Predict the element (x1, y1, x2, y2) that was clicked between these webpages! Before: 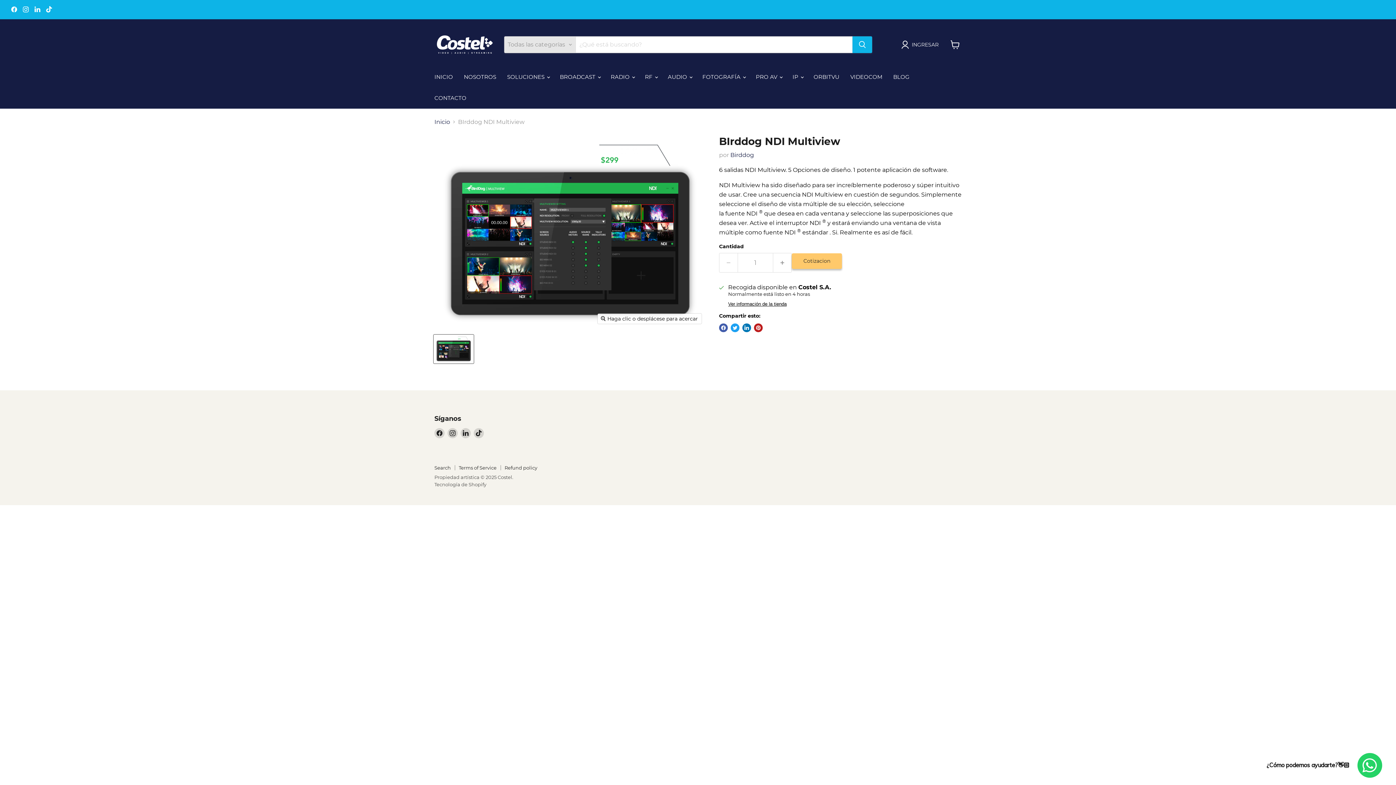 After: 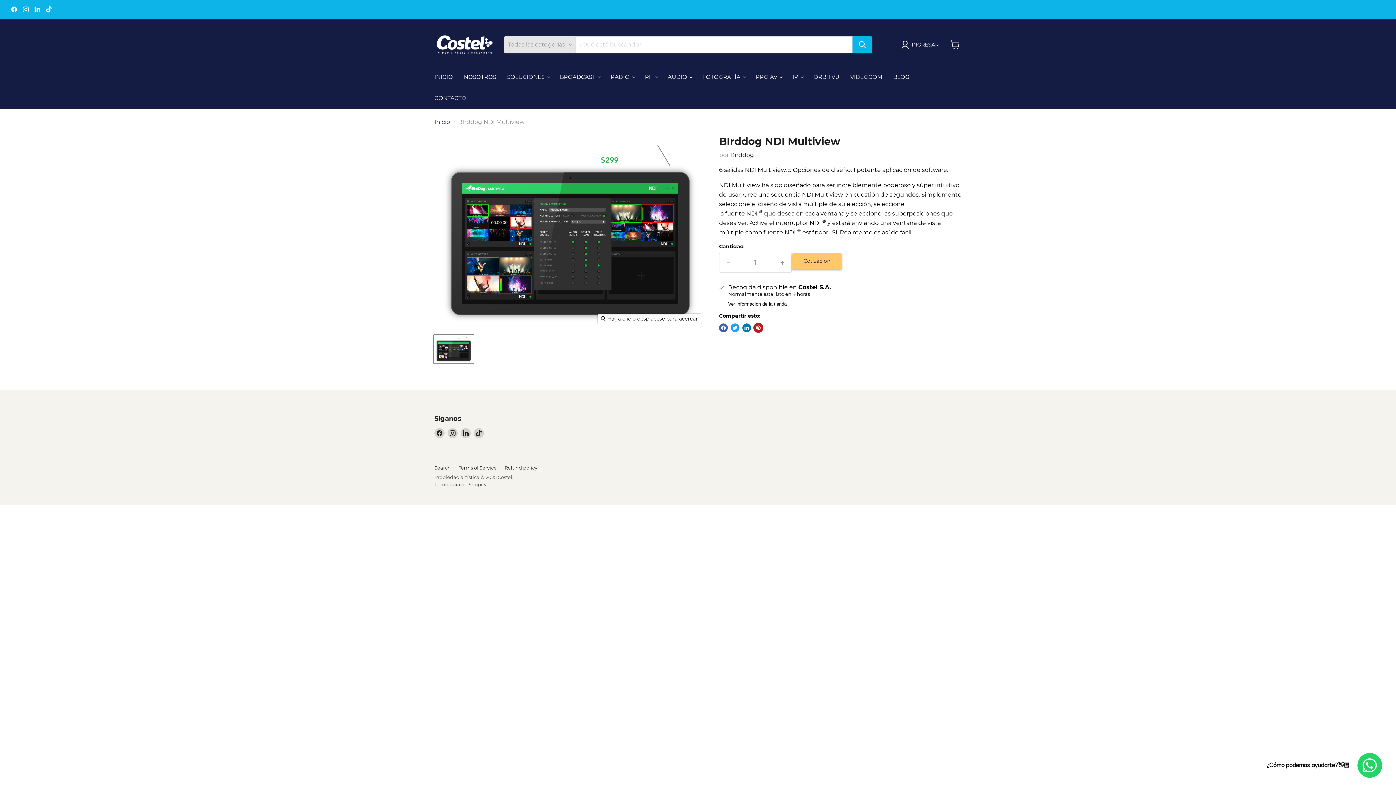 Action: bbox: (754, 323, 762, 332) label: Guardar en Pinterest